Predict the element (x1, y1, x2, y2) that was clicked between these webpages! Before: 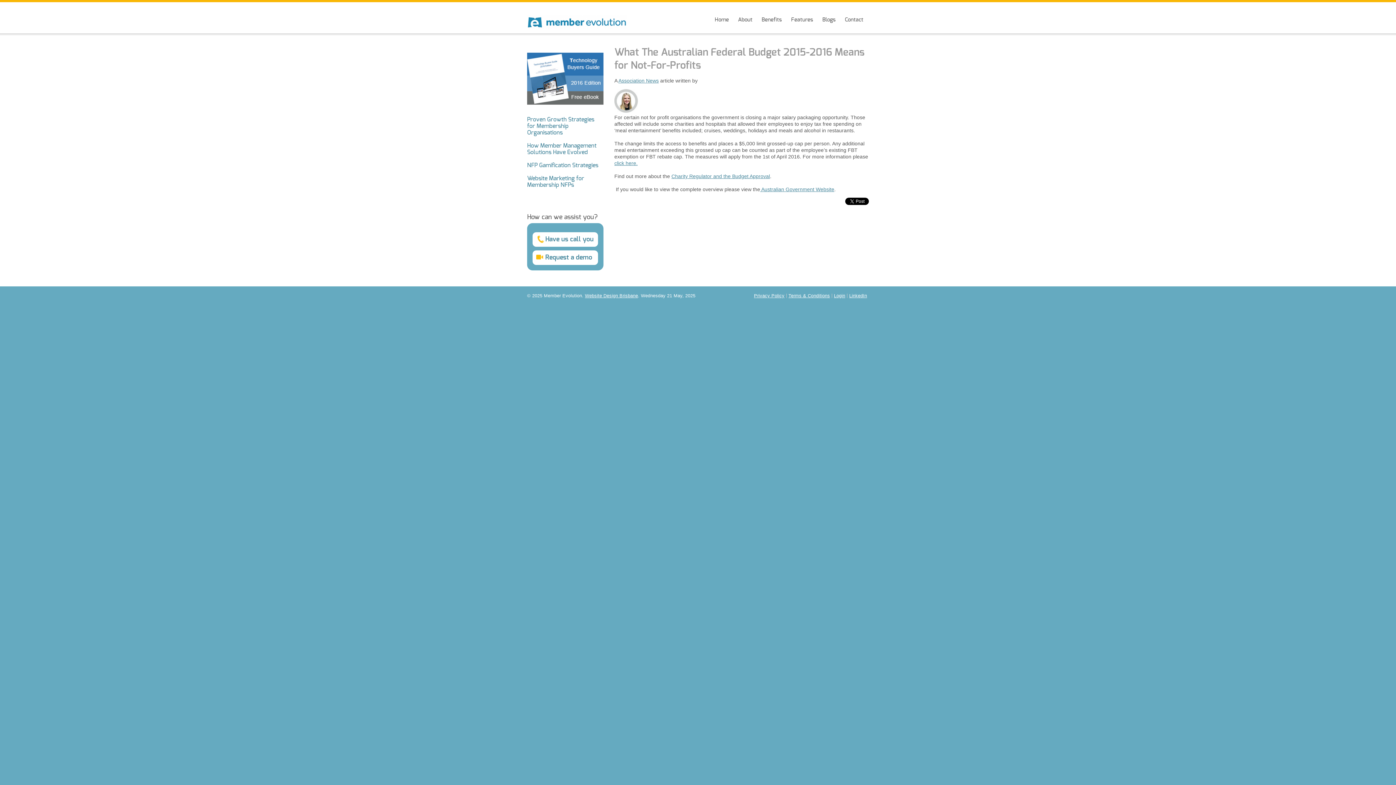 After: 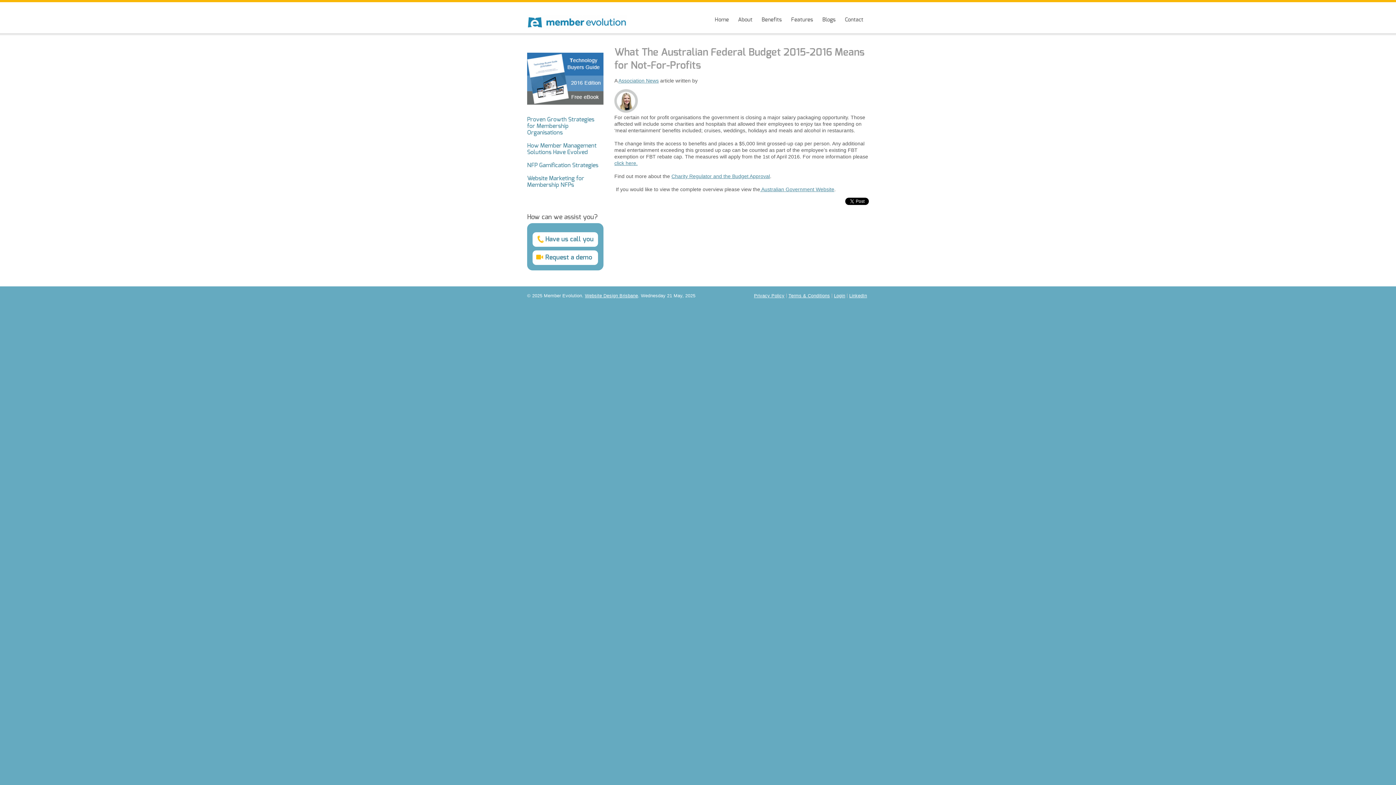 Action: bbox: (760, 186, 834, 192) label:  Australian Government Website